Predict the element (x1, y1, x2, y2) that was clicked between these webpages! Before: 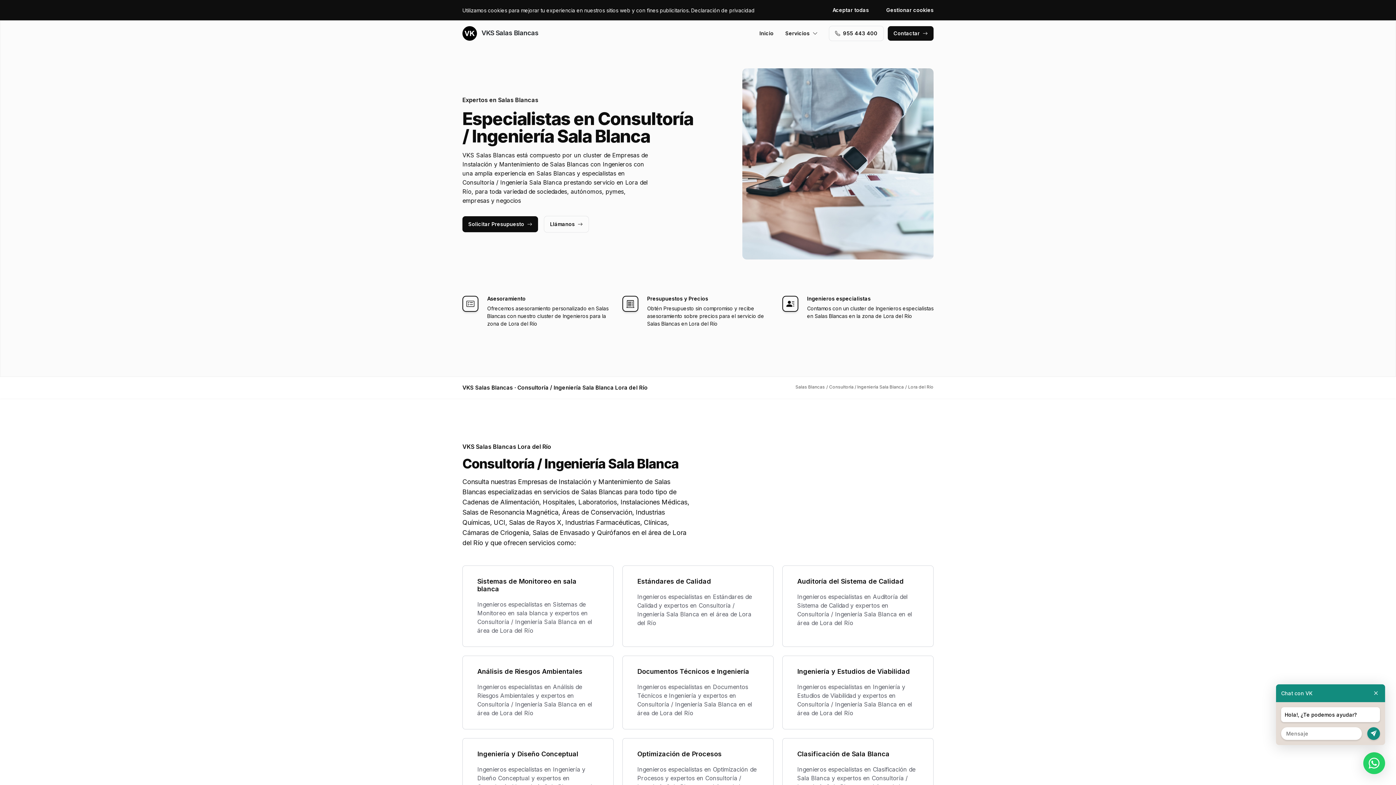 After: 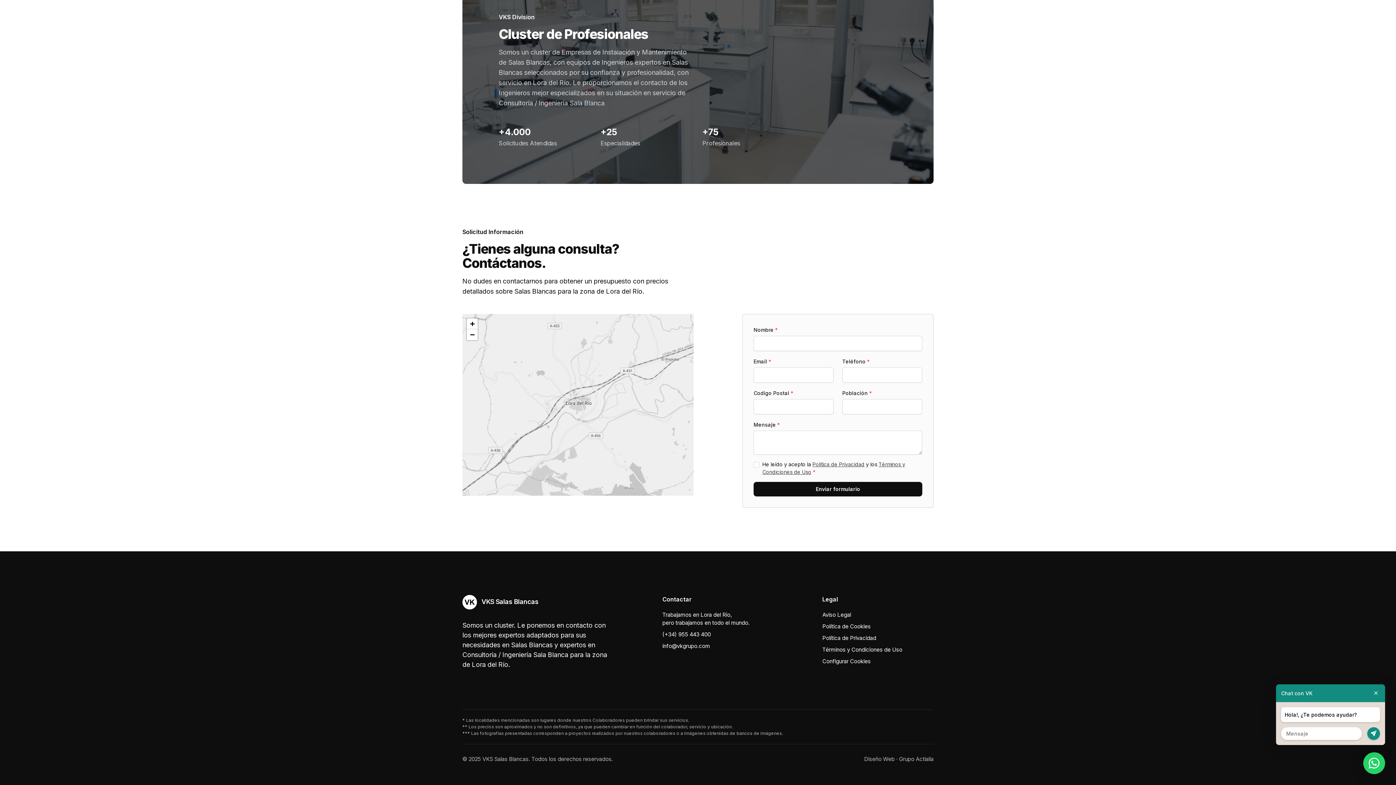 Action: bbox: (462, 216, 538, 232) label: Solicitar Presupuesto